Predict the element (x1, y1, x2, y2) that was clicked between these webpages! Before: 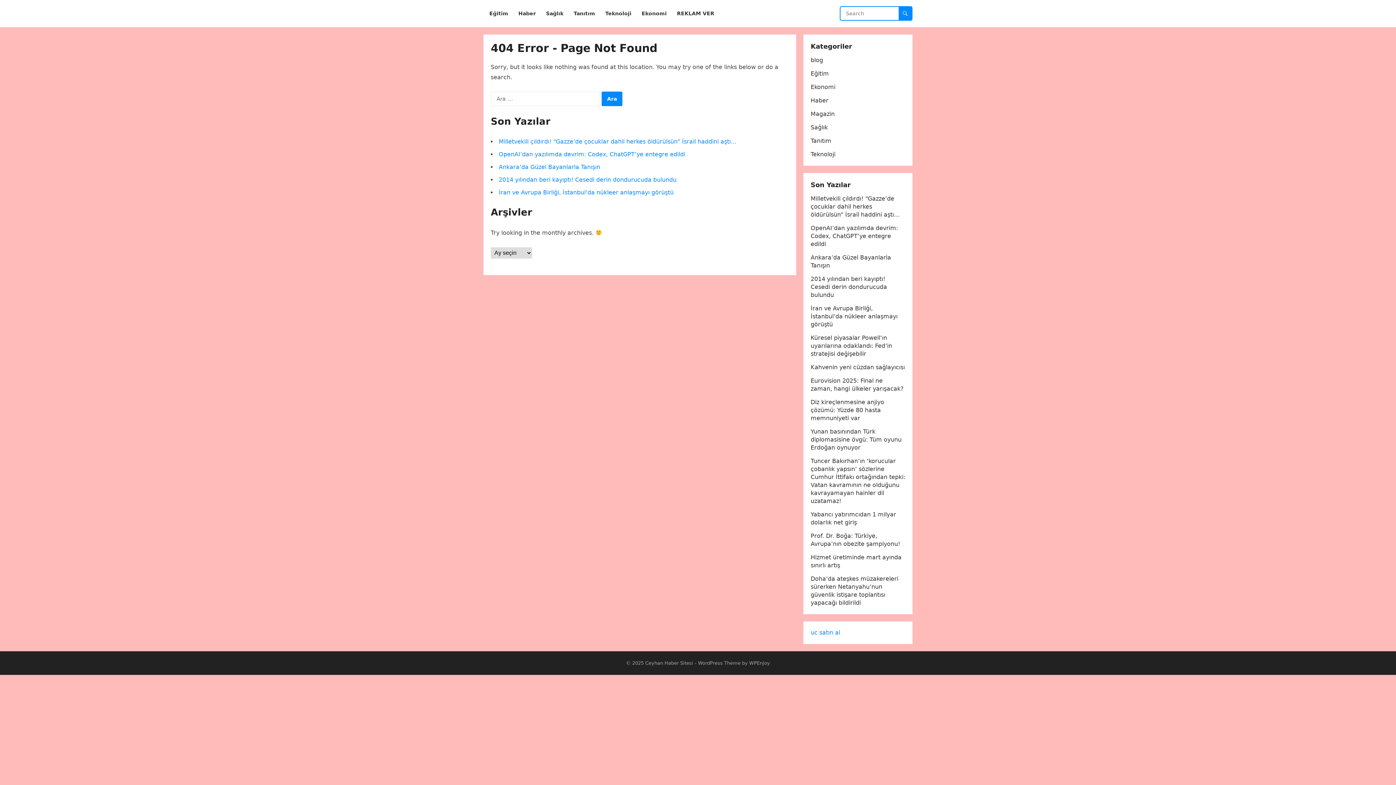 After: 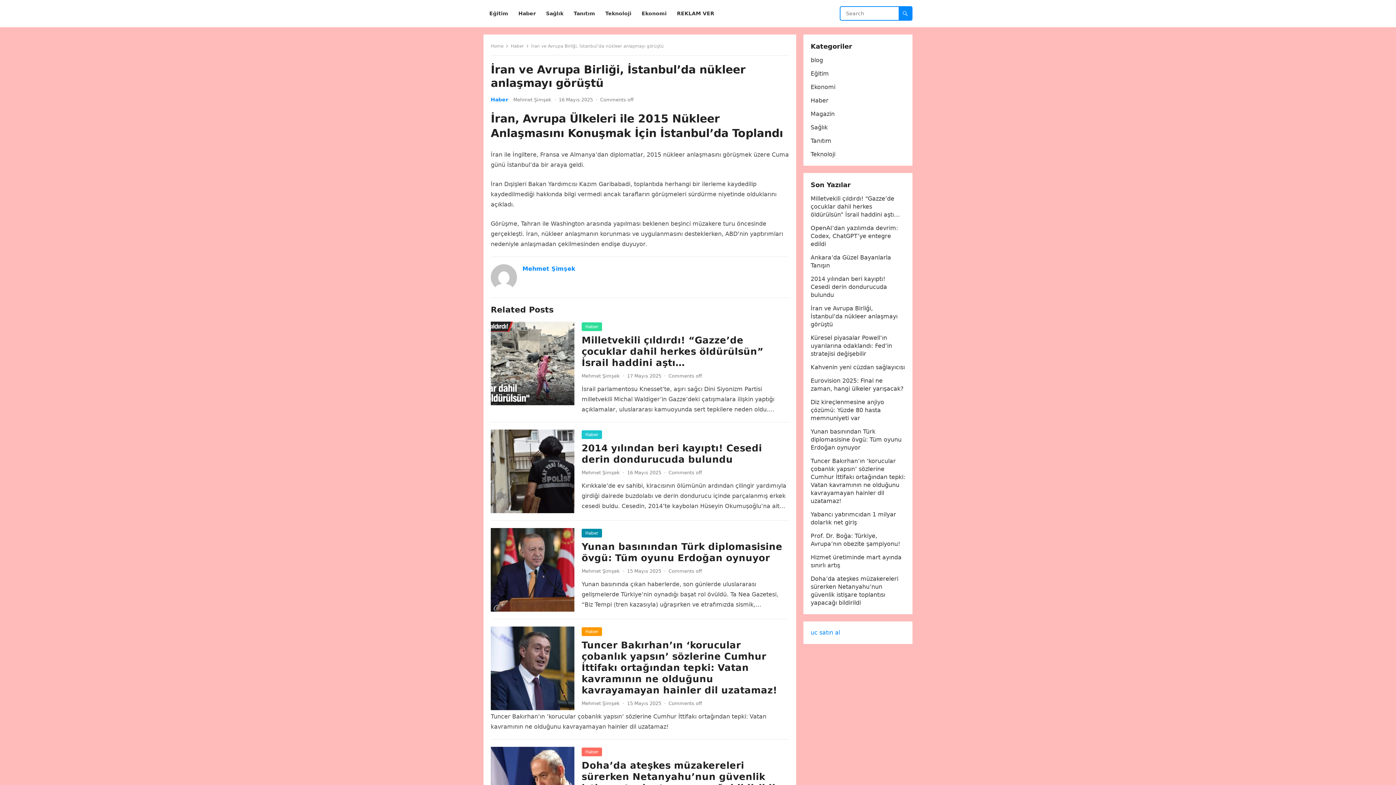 Action: label: İran ve Avrupa Birliği, İstanbul’da nükleer anlaşmayı görüştü bbox: (498, 189, 673, 196)